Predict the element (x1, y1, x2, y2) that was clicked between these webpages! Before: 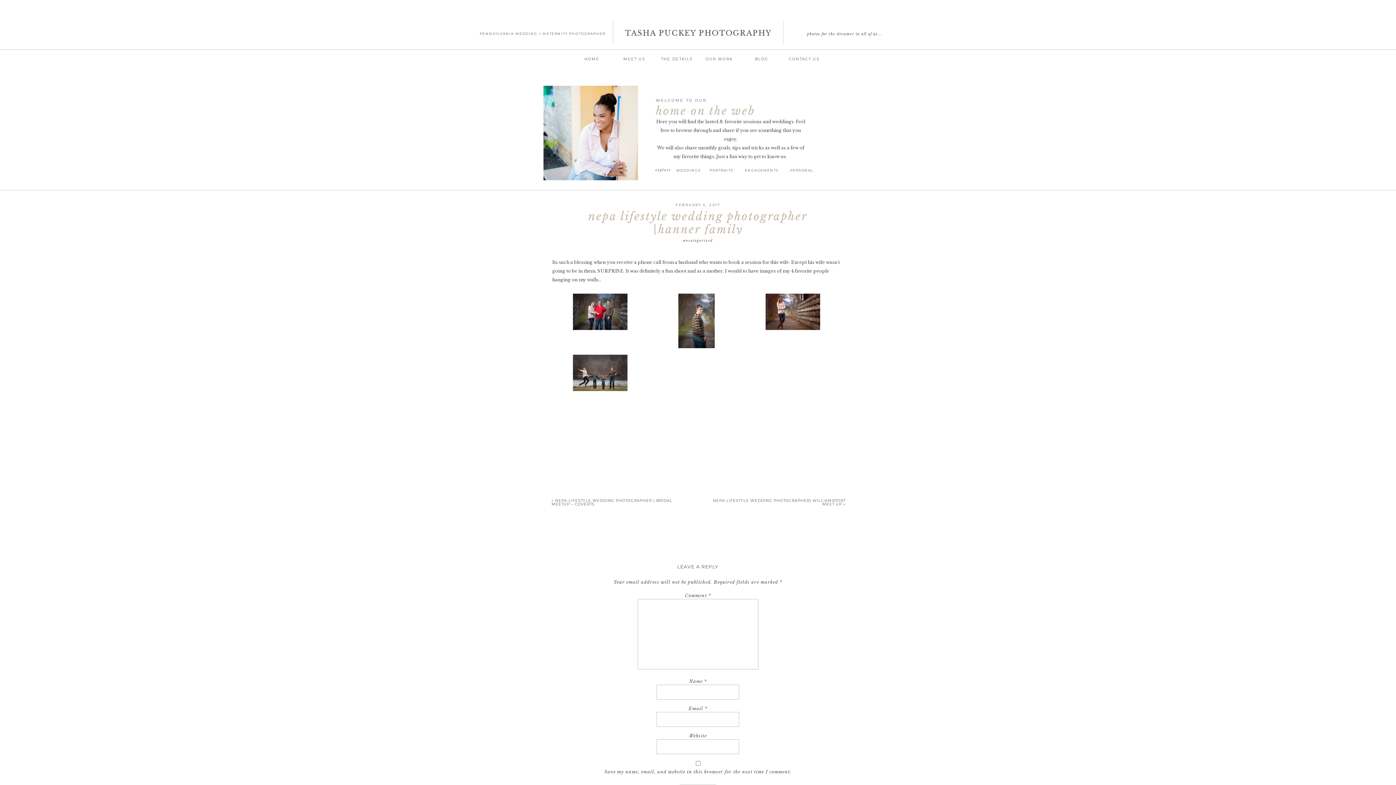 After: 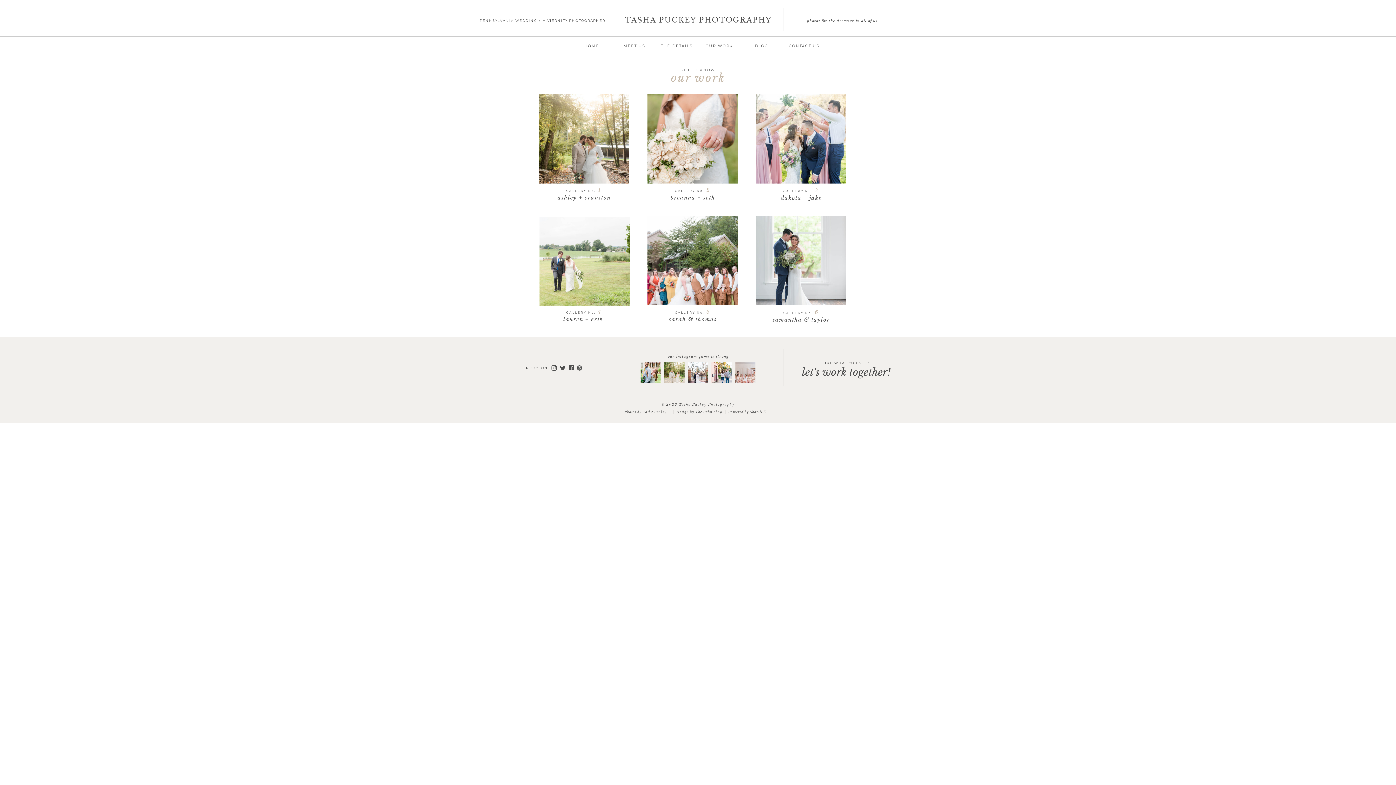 Action: label: OUR WORK bbox: (701, 55, 737, 61)